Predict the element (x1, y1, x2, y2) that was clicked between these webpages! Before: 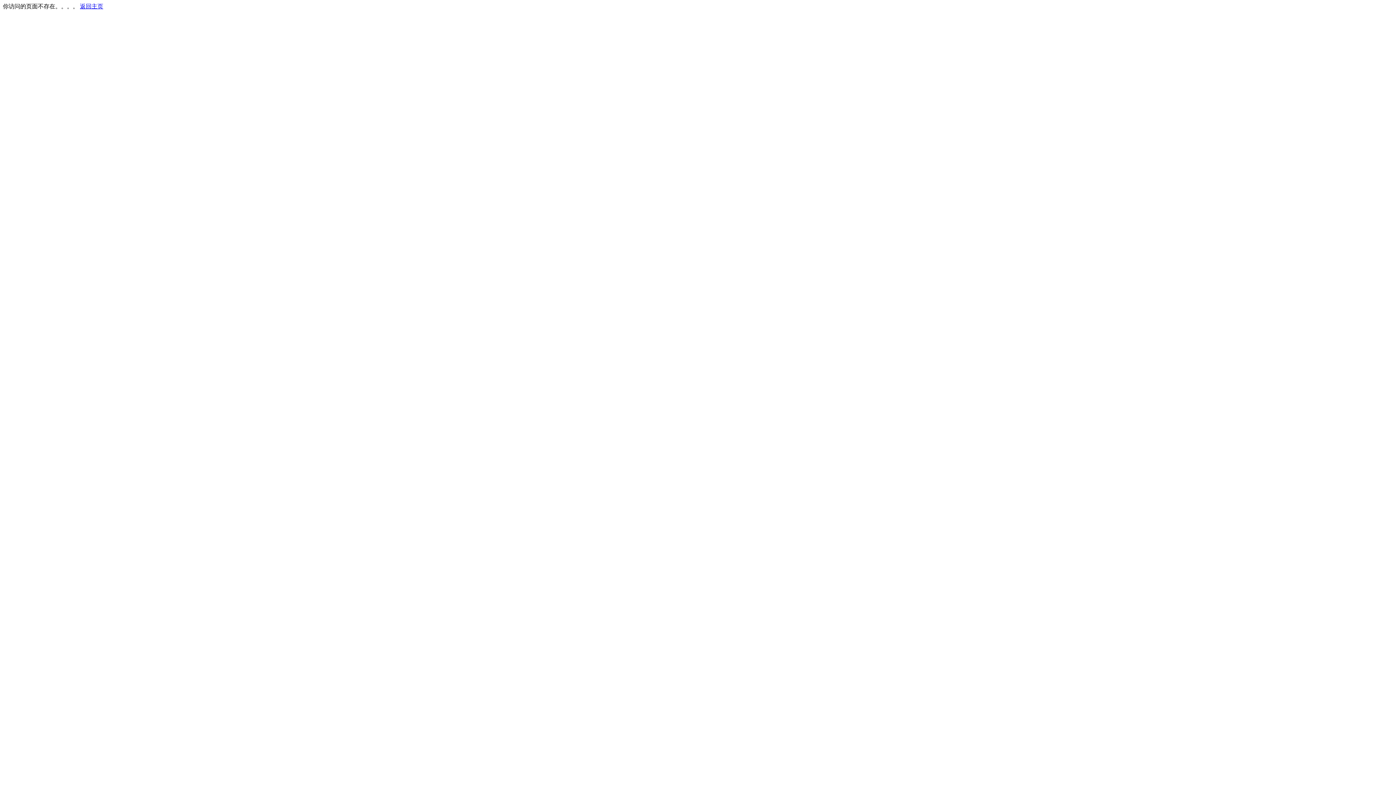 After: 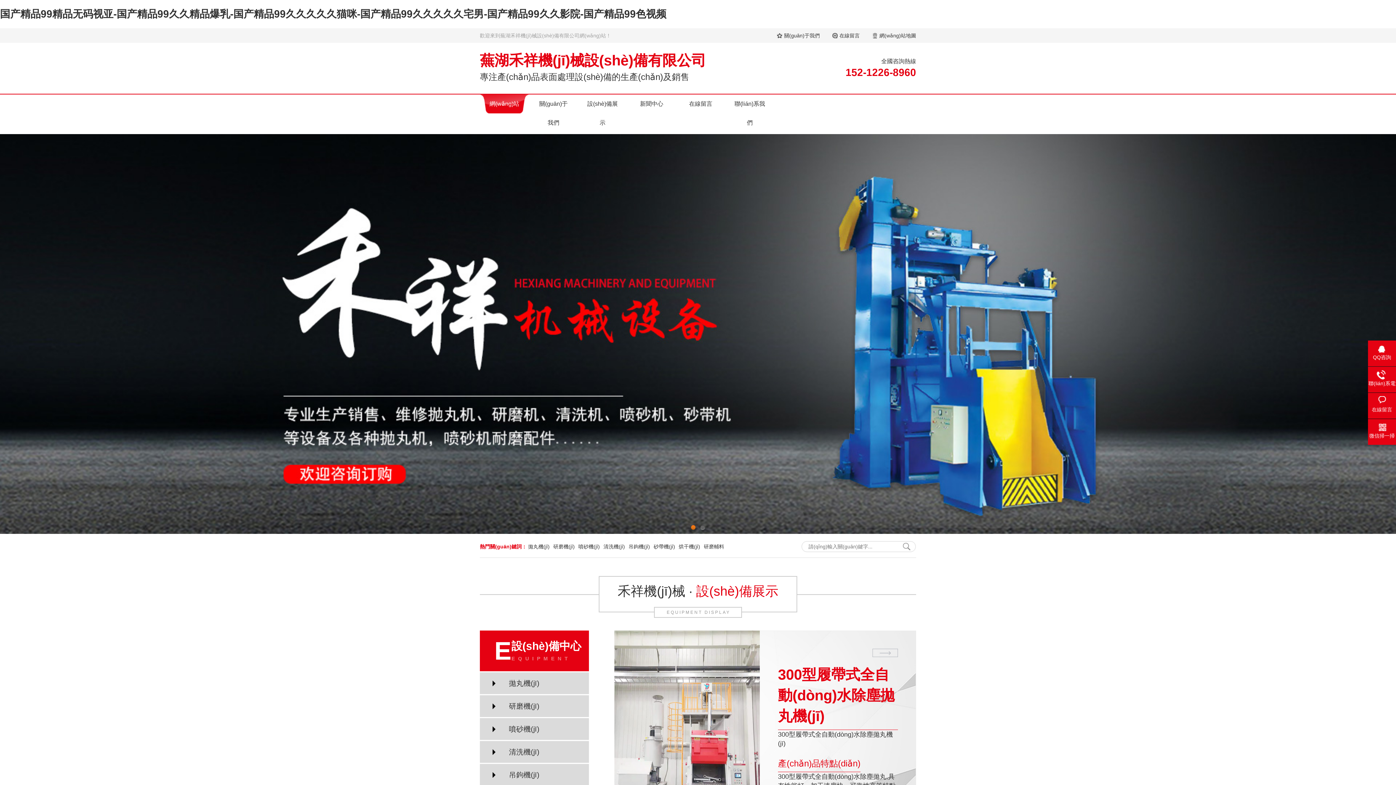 Action: label: 返回主页 bbox: (80, 3, 103, 9)